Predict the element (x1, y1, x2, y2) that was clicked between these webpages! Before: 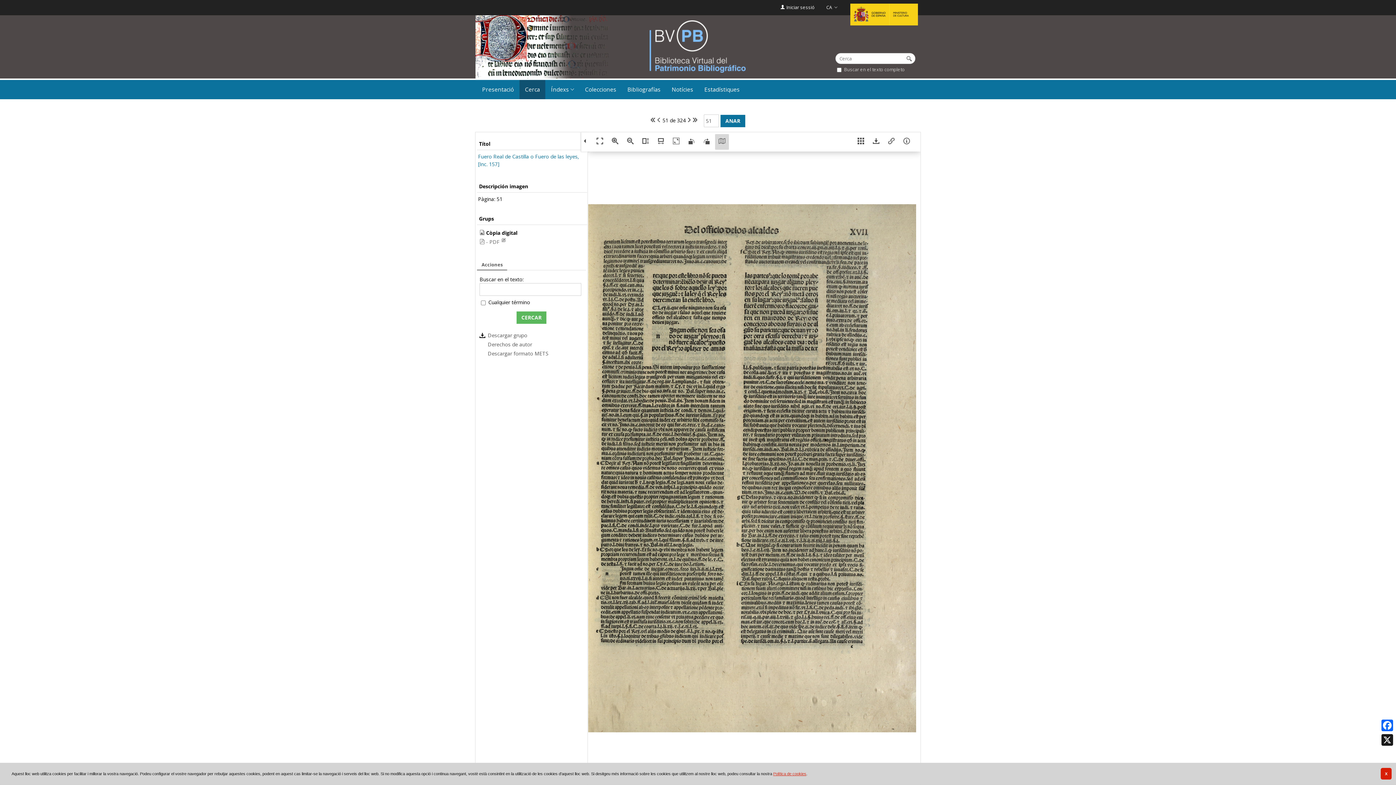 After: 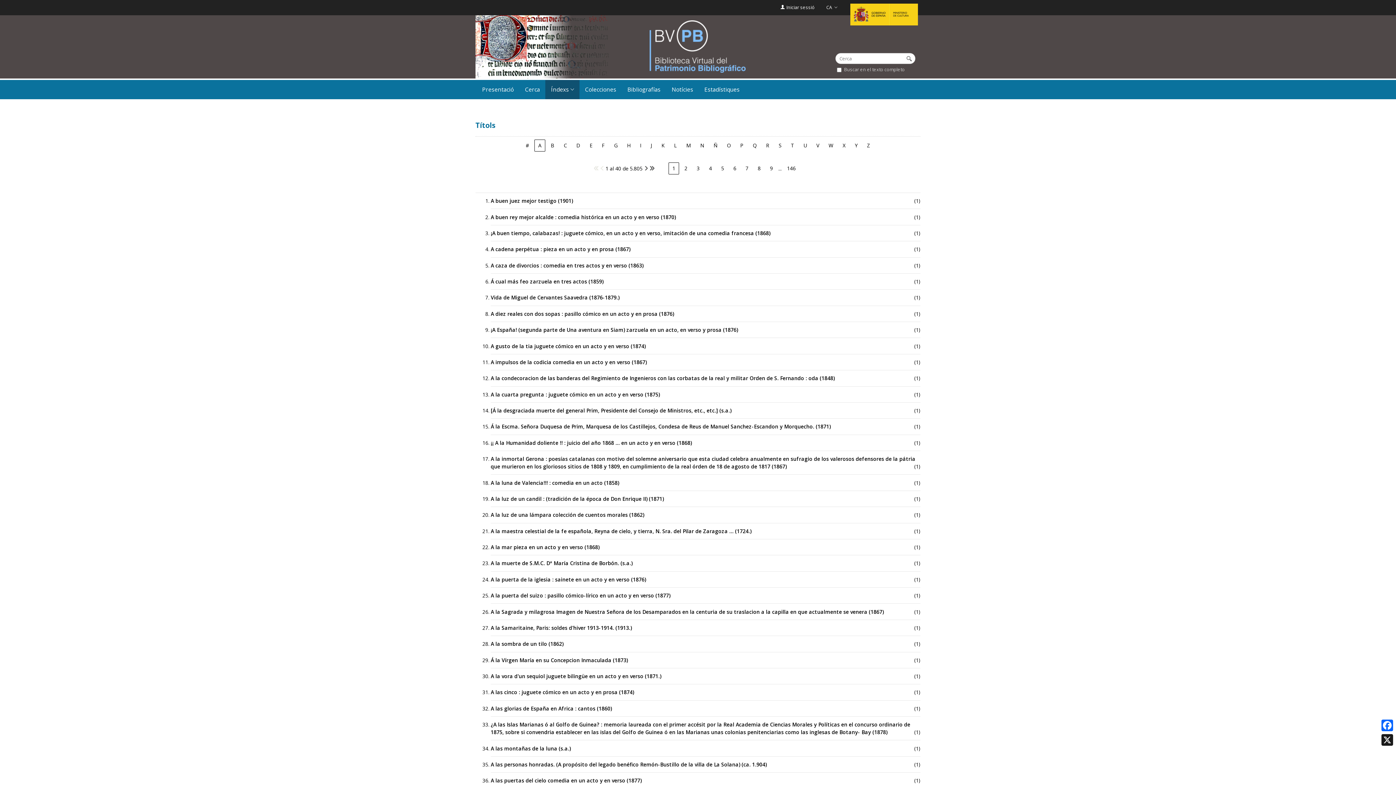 Action: label: Índexs bbox: (545, 80, 579, 99)